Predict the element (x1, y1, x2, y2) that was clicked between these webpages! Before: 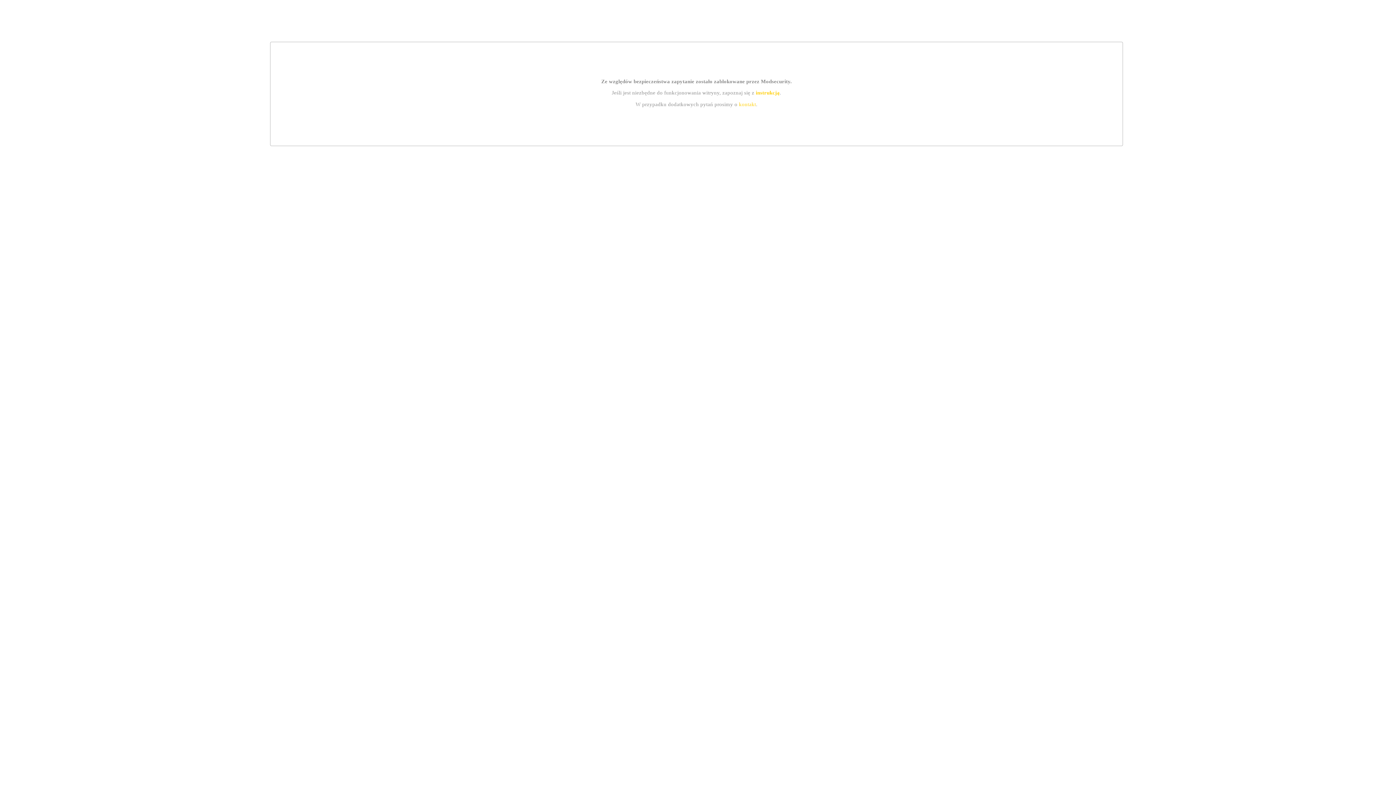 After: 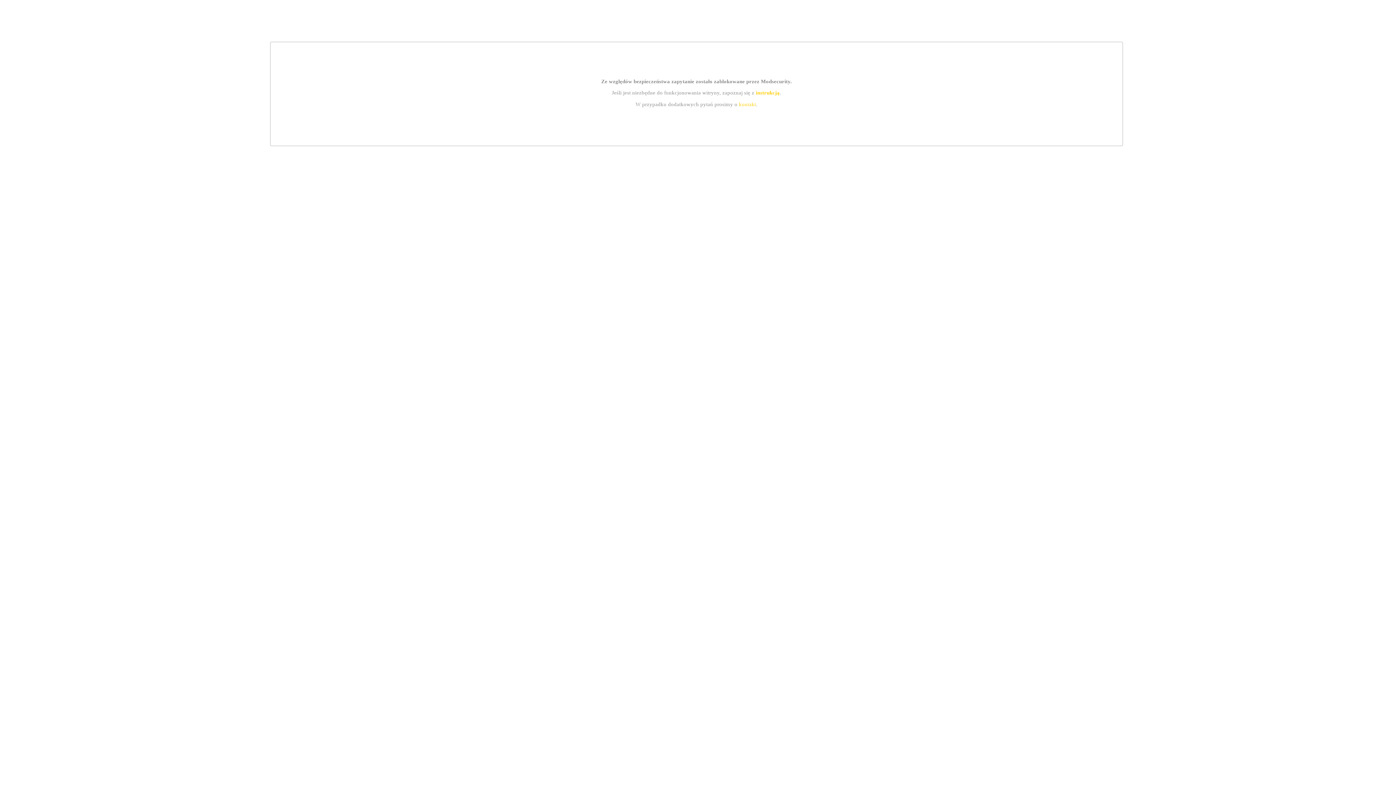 Action: bbox: (755, 89, 779, 95) label: instrukcją